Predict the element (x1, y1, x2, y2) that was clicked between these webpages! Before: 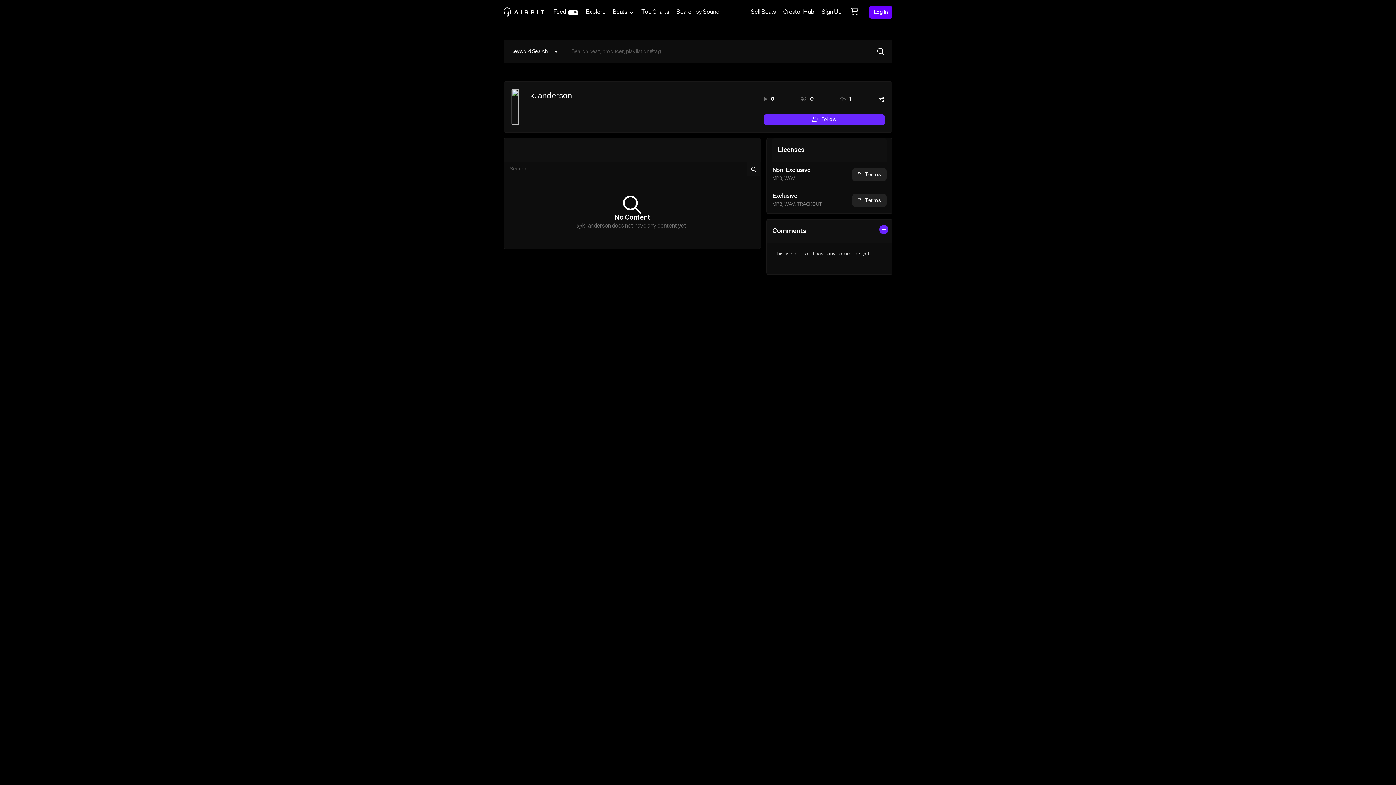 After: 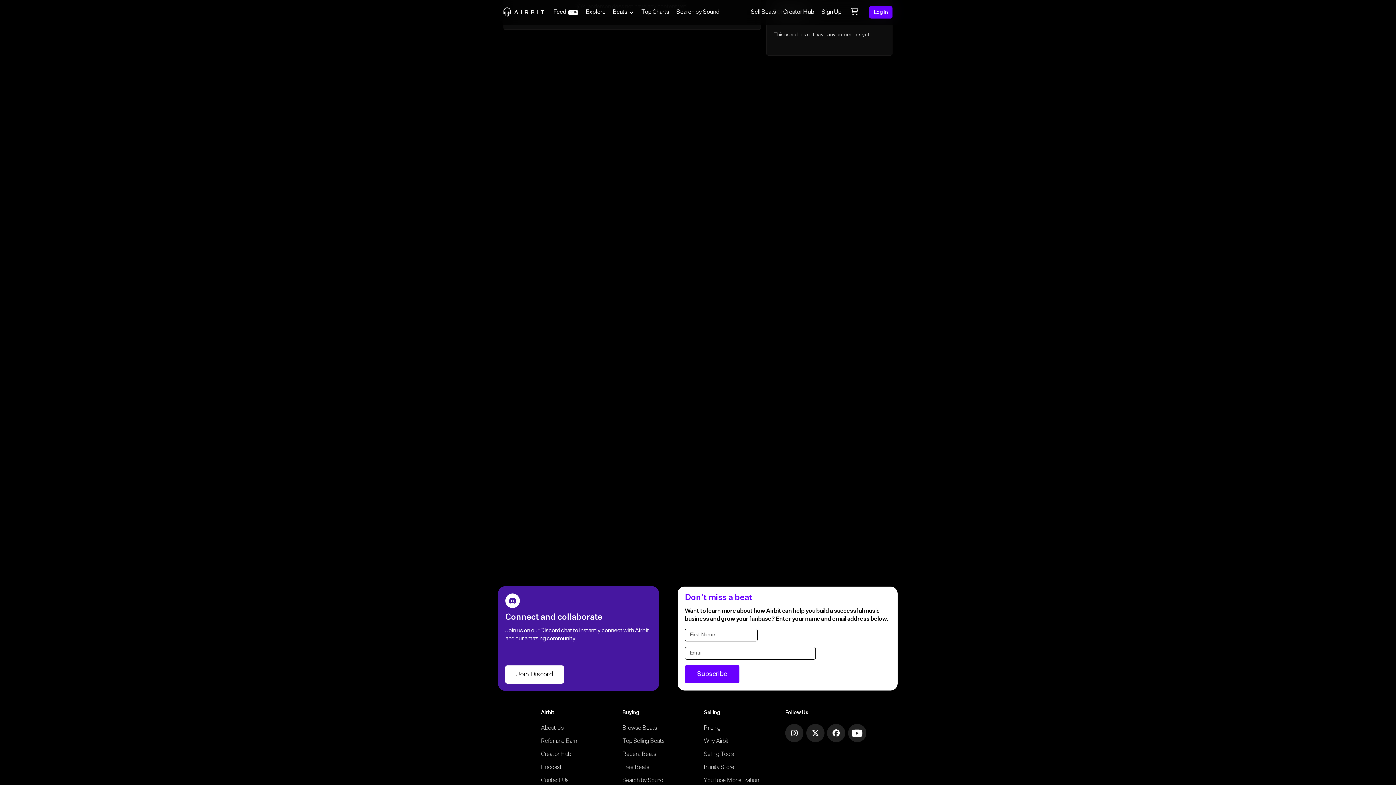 Action: bbox: (840, 95, 851, 103) label: 1